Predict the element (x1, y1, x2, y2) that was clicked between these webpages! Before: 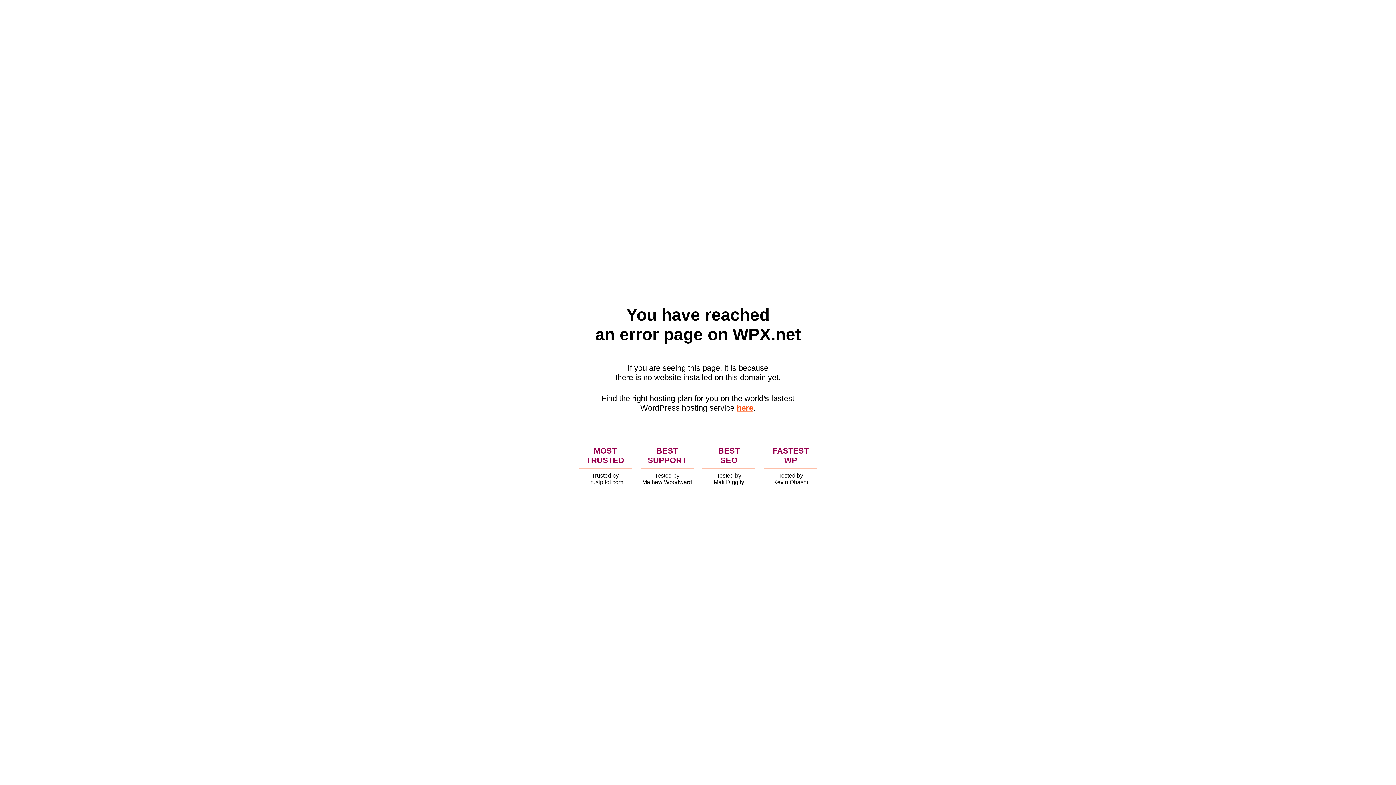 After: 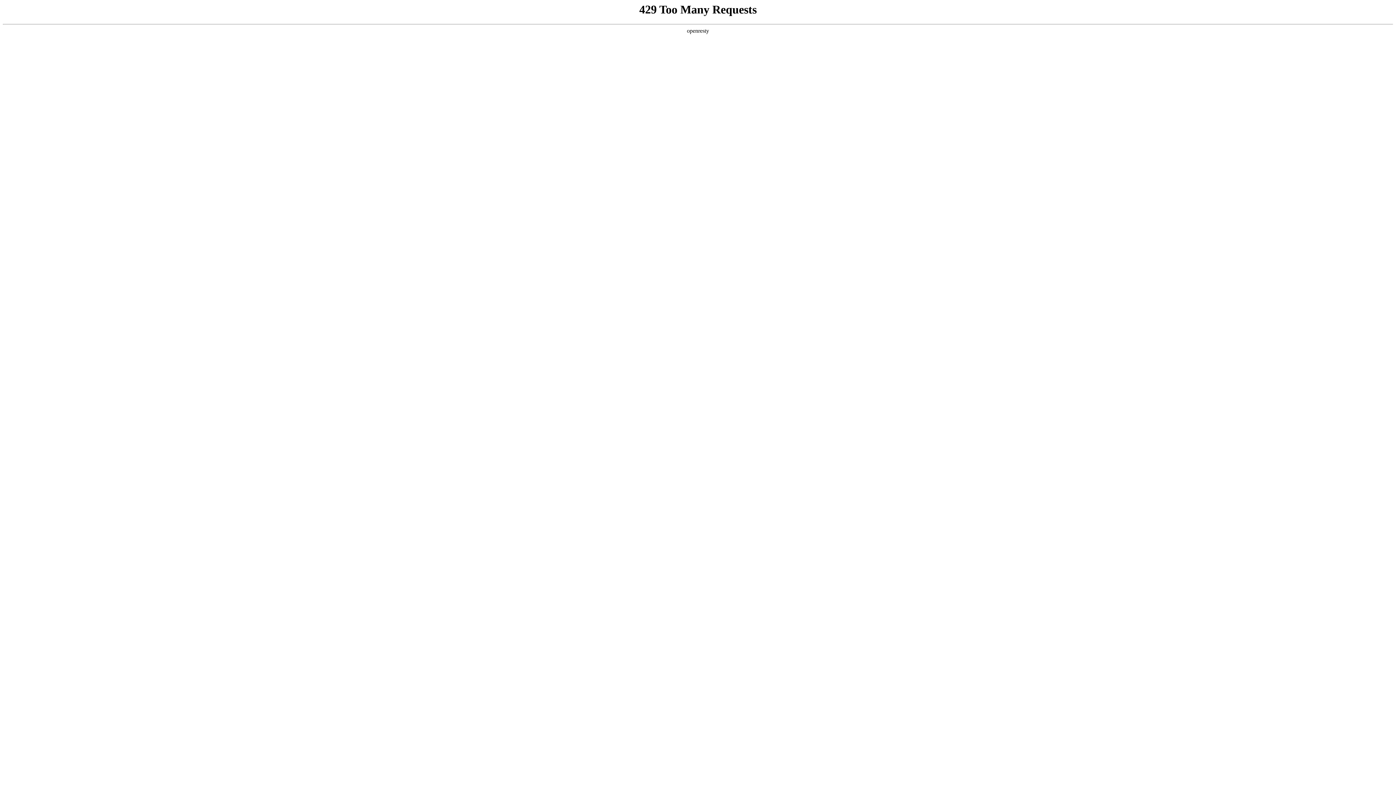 Action: bbox: (736, 403, 753, 412) label: here